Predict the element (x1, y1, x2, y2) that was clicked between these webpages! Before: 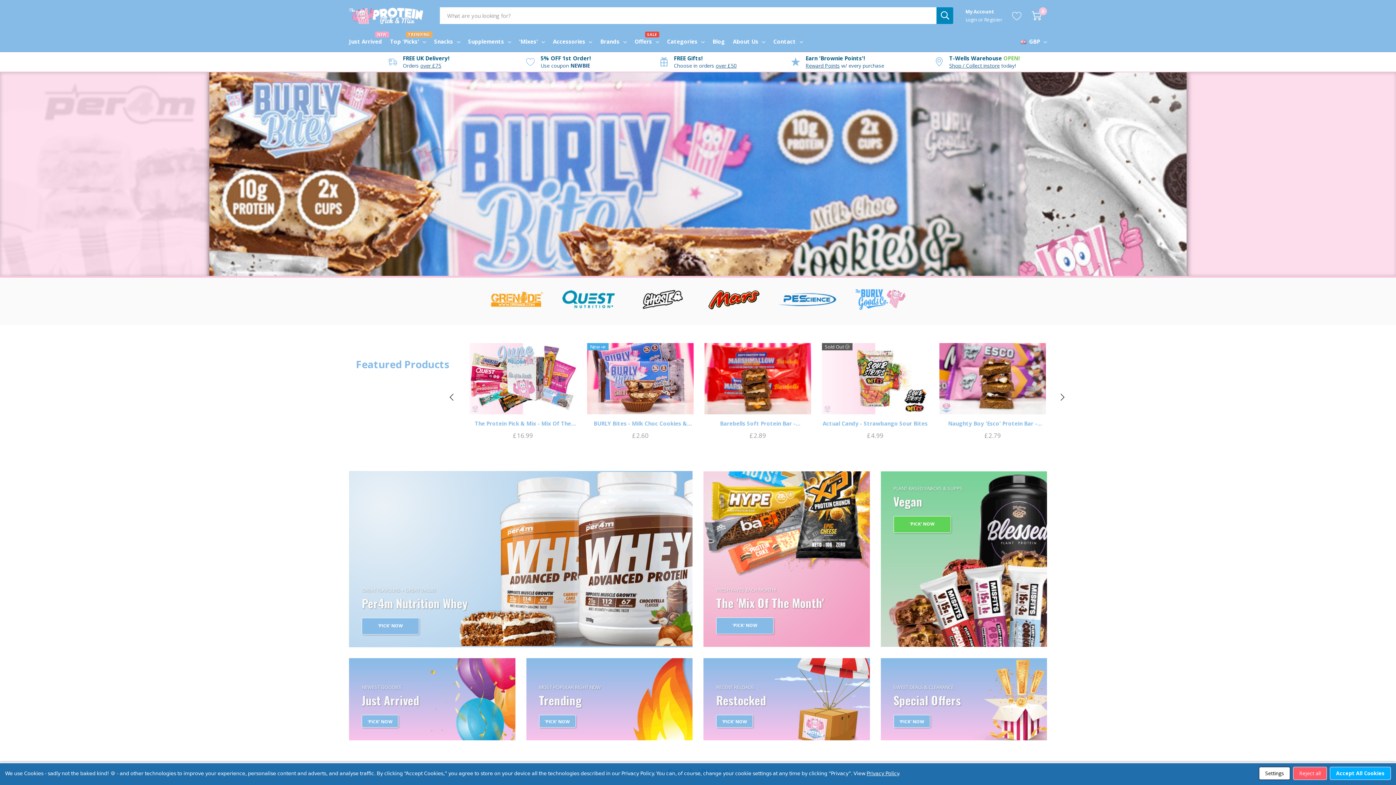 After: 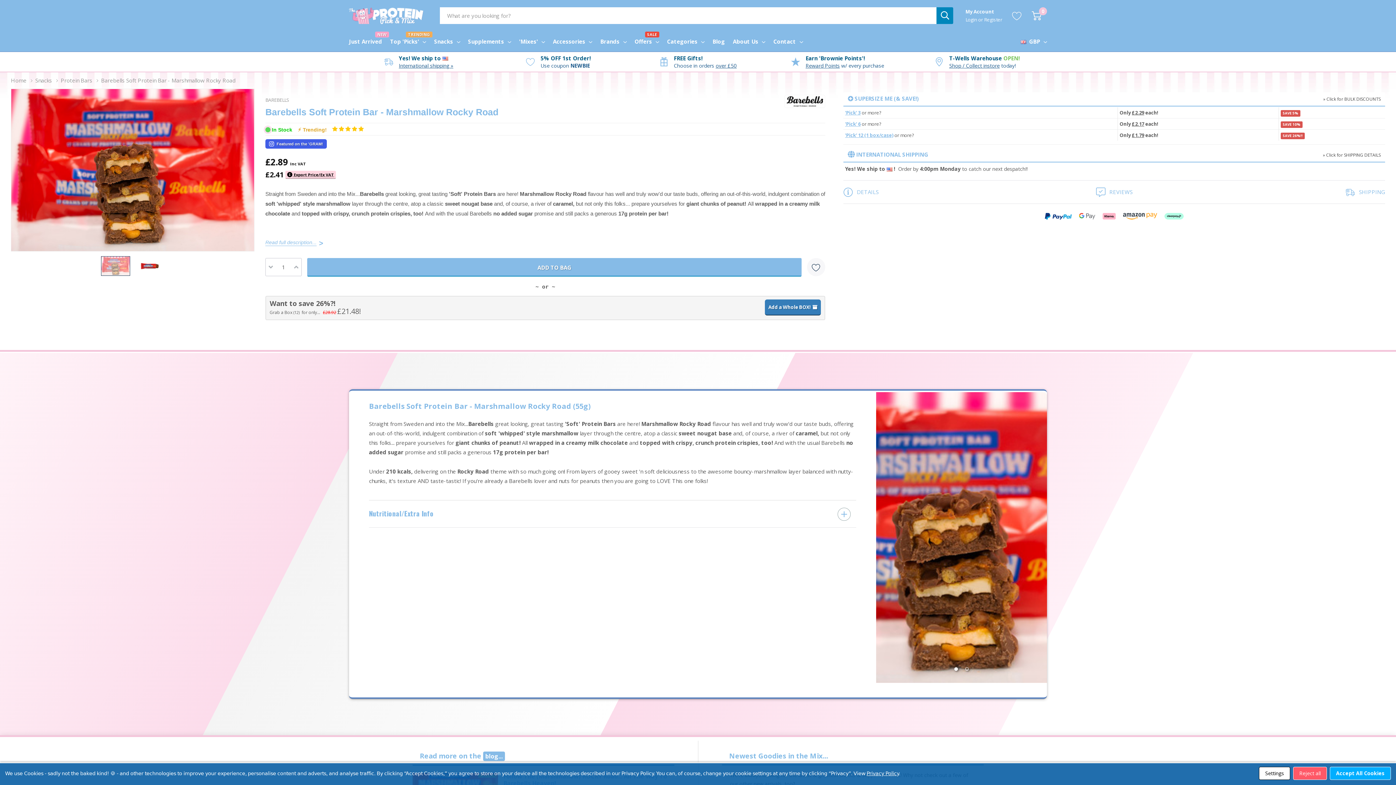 Action: label: Barebells Soft Protein Bar - Marshmallow Rocky Road bbox: (704, 418, 811, 428)